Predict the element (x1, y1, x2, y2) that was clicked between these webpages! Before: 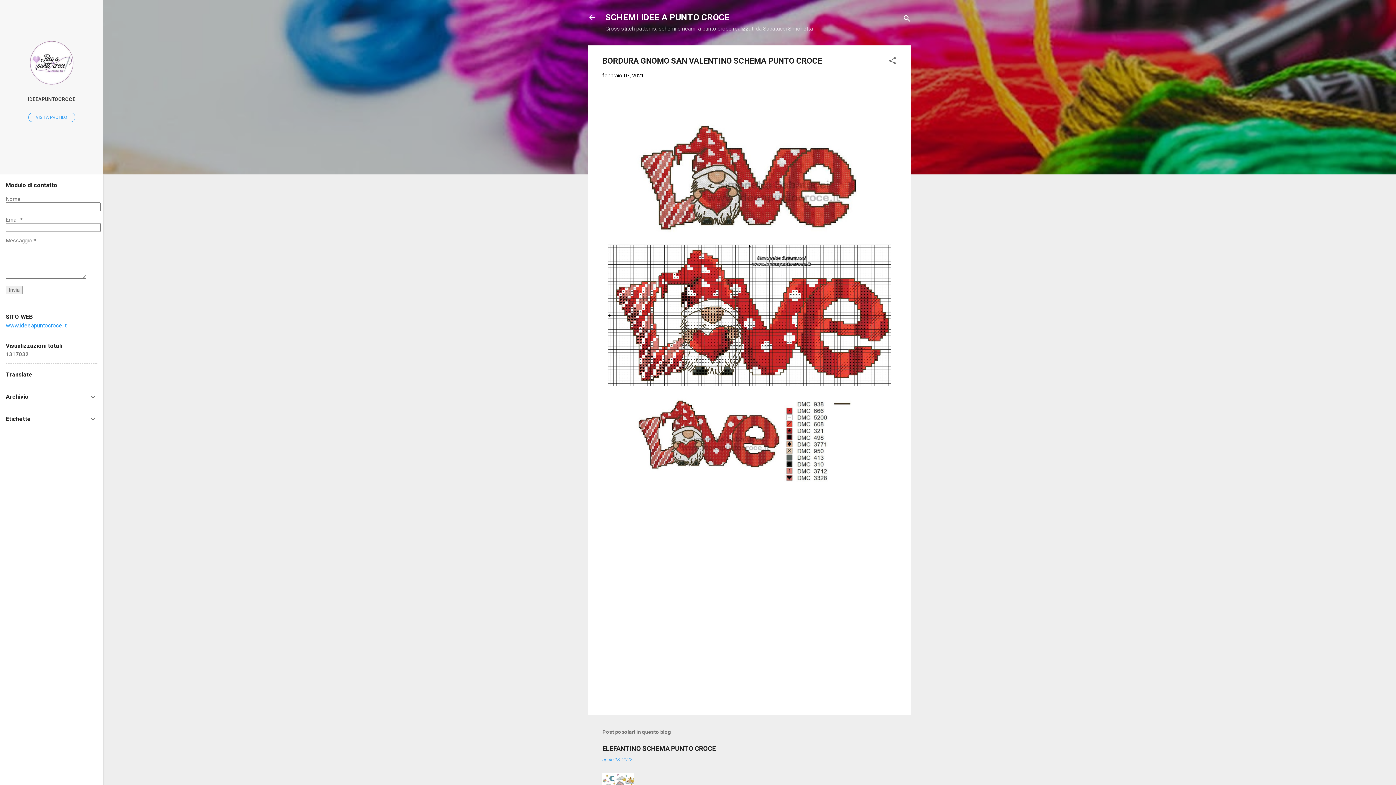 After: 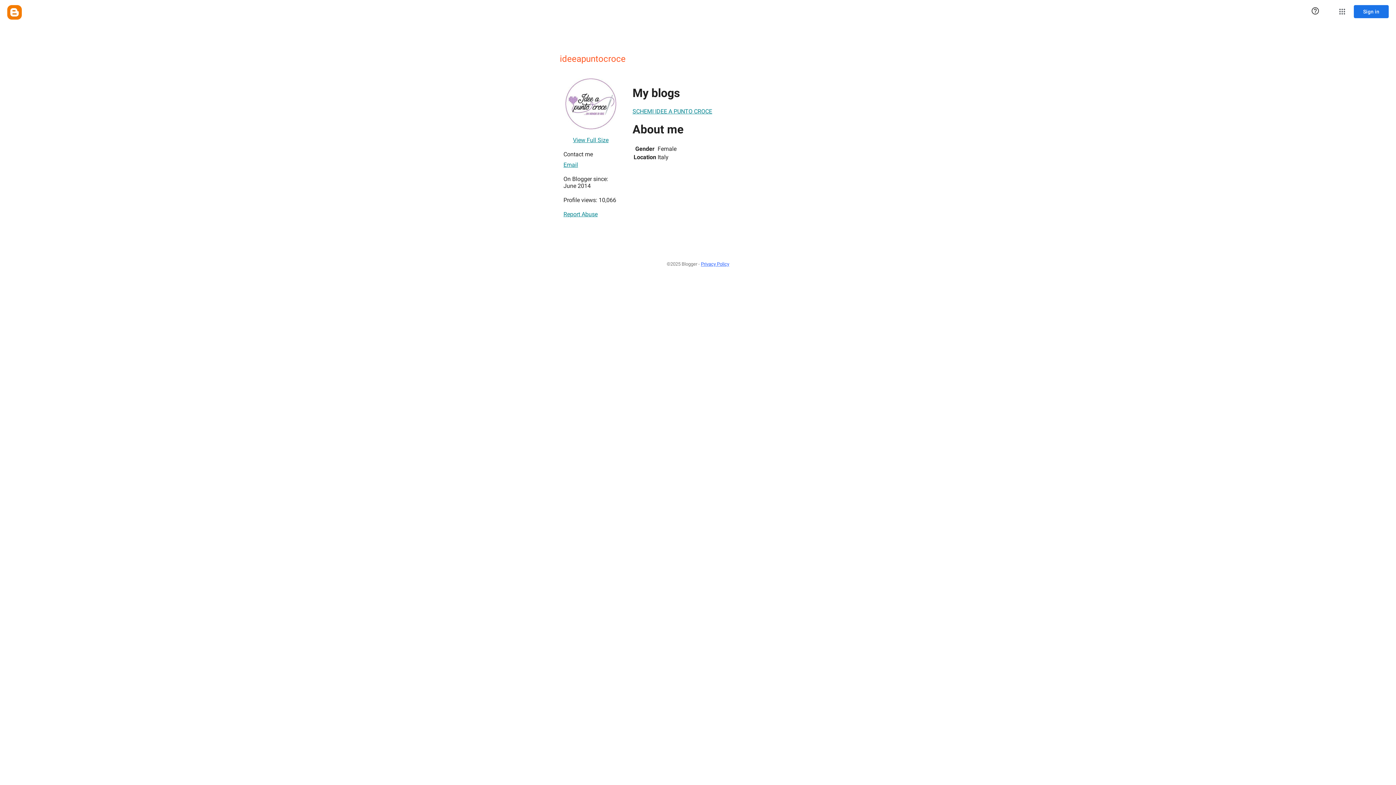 Action: bbox: (0, 91, 103, 107) label: IDEEAPUNTOCROCE